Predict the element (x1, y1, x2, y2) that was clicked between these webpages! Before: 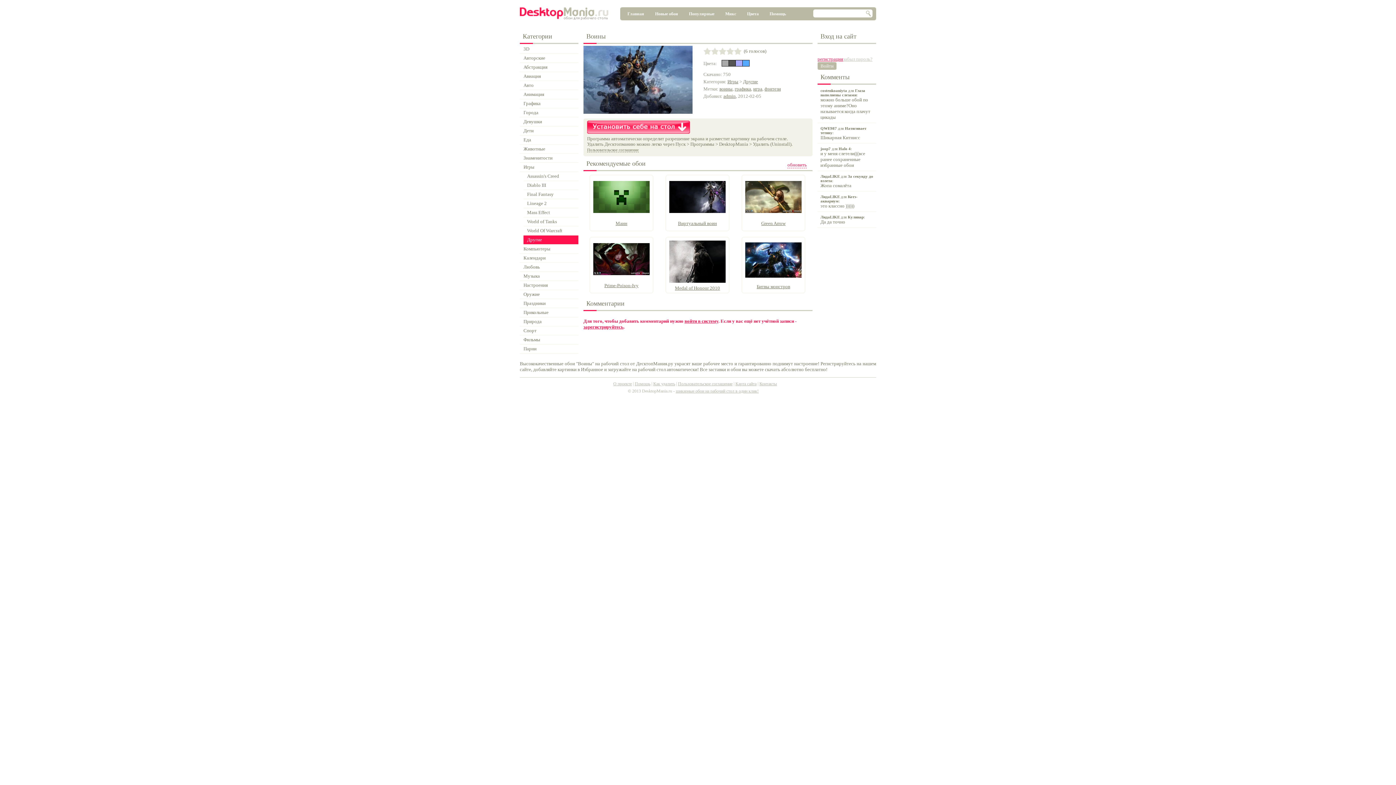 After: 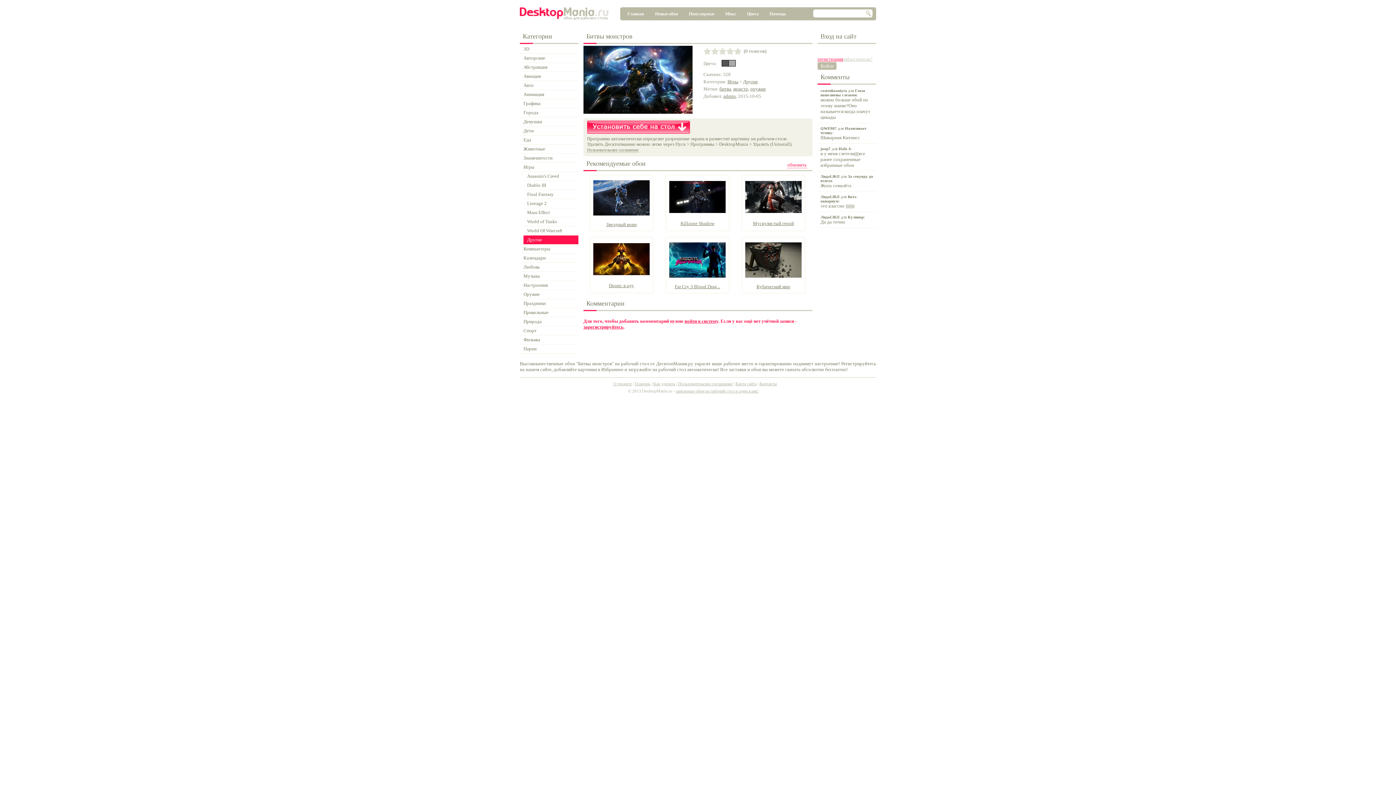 Action: label: Битвы монстров bbox: (745, 282, 801, 291)